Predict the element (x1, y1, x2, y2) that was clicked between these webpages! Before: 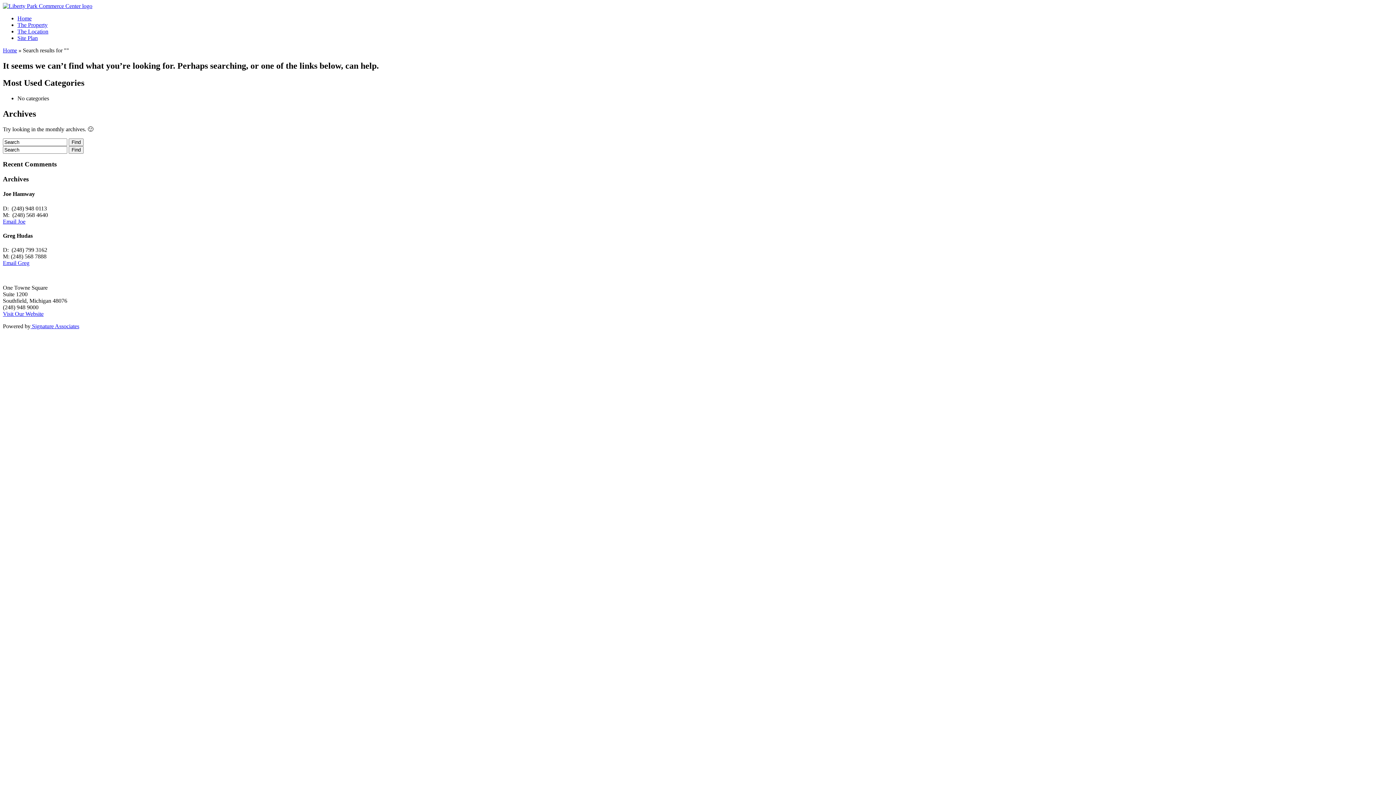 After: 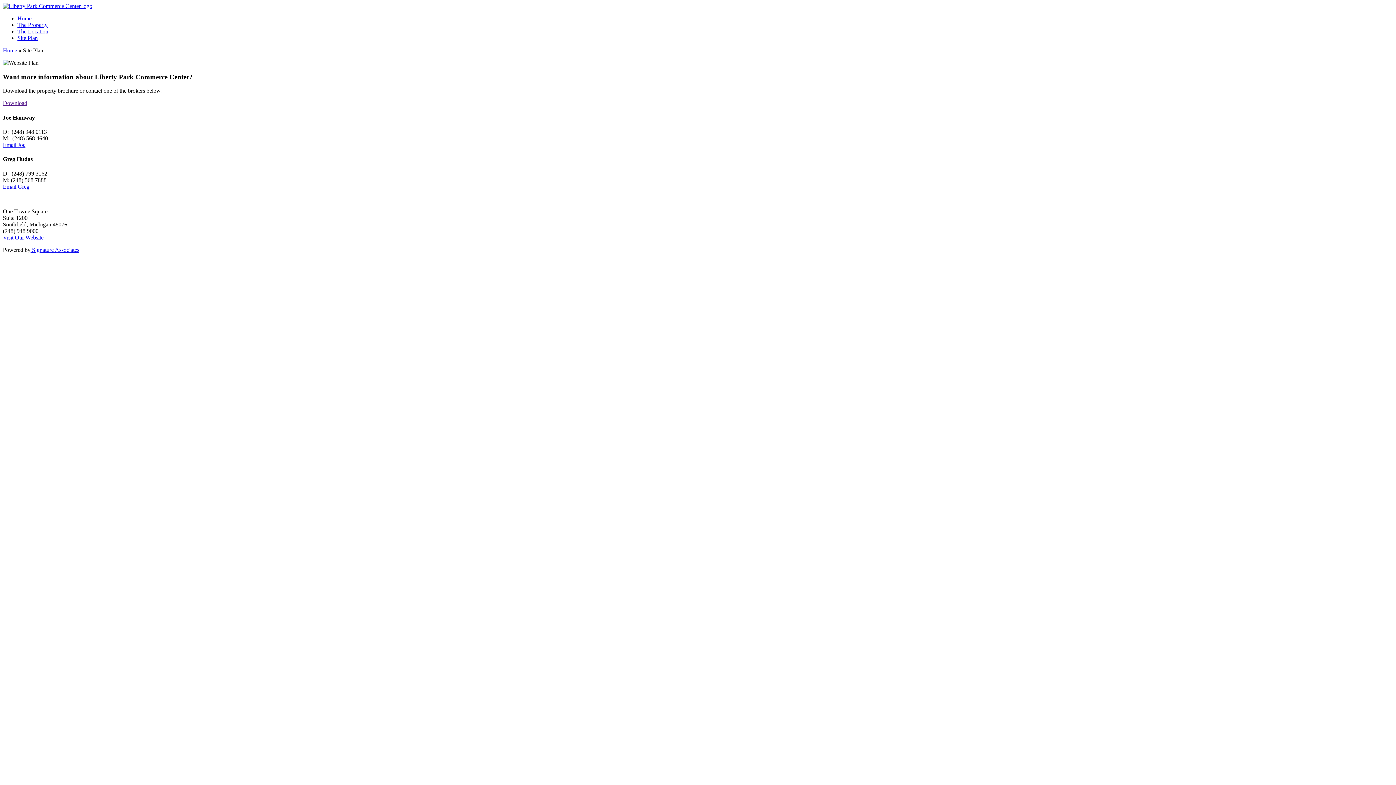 Action: bbox: (17, 34, 37, 41) label: Site Plan